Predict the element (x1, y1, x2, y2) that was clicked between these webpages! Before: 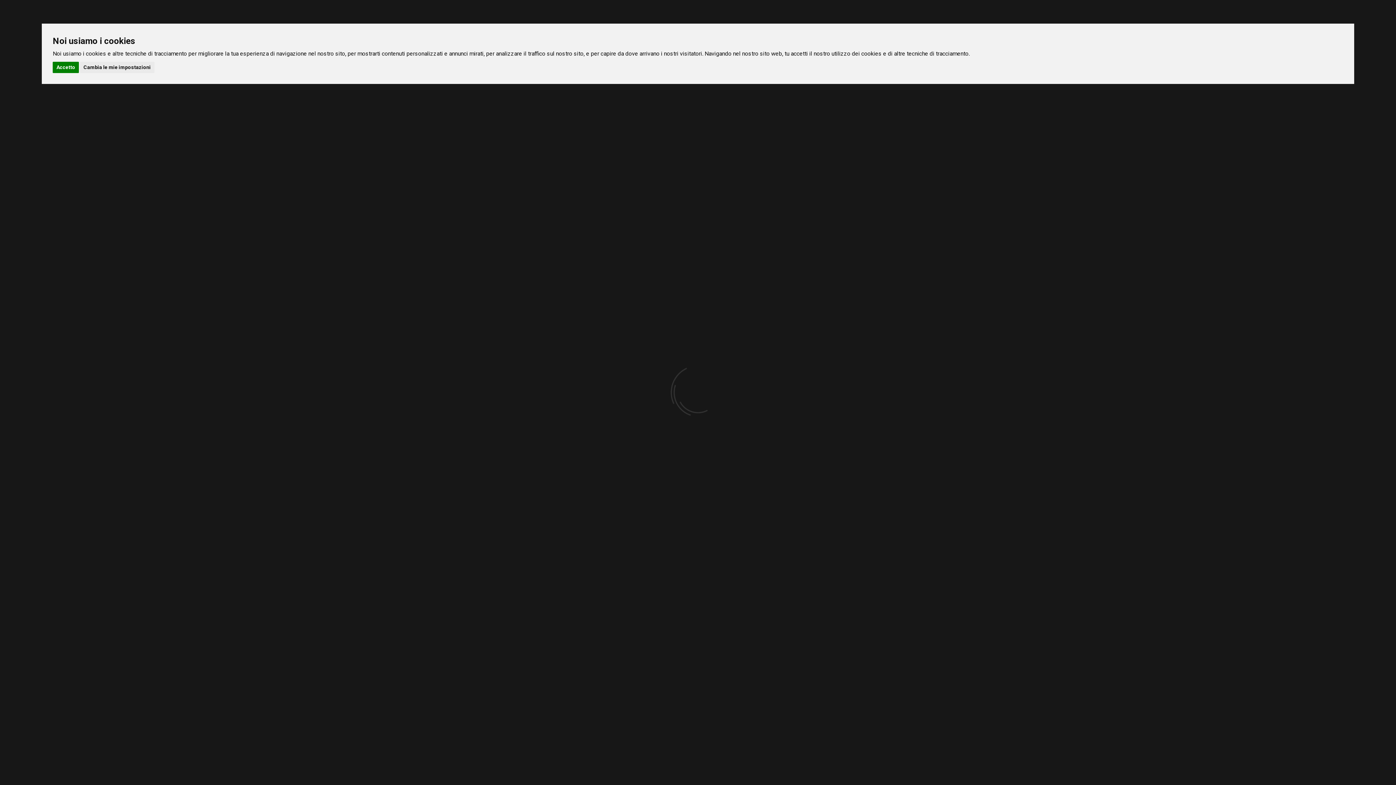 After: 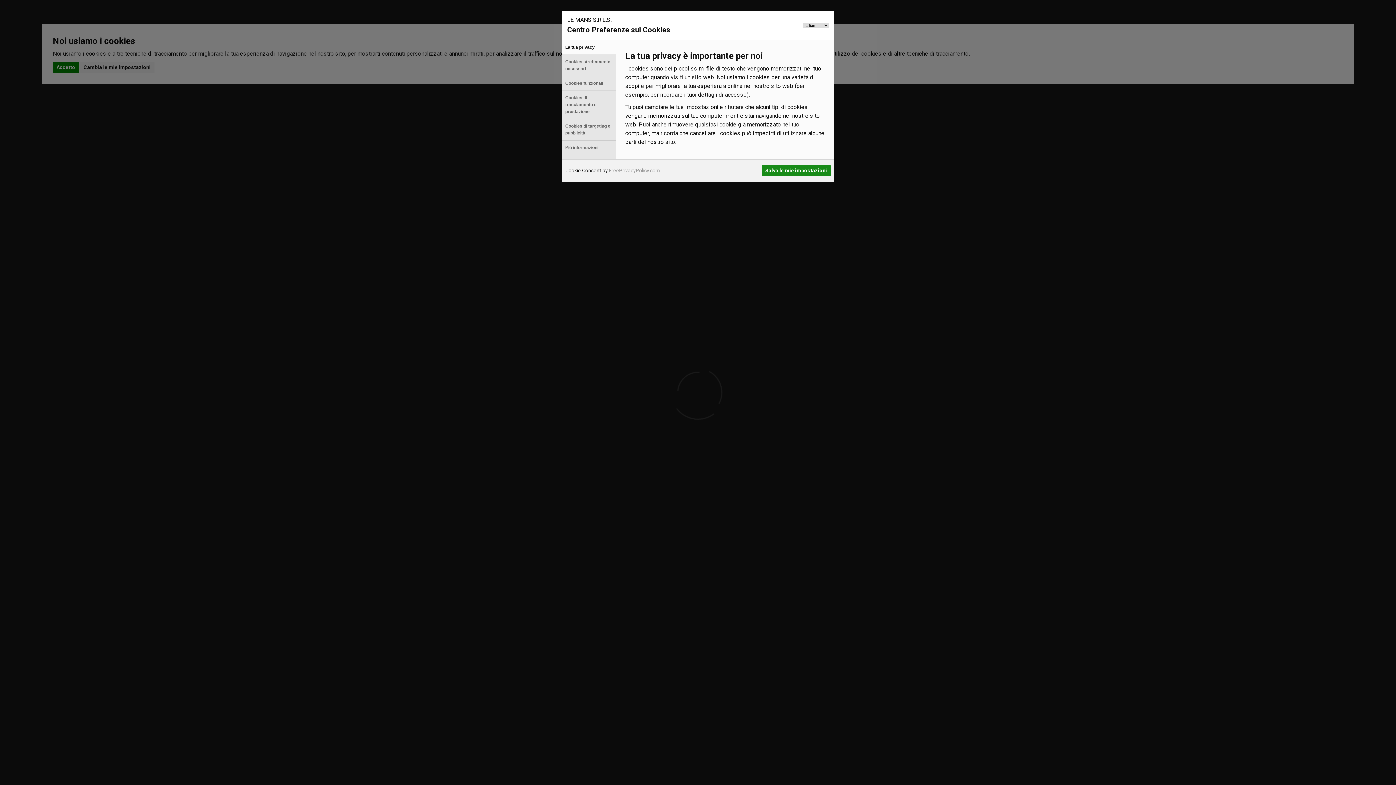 Action: bbox: (79, 61, 154, 73) label: Cambia le mie impostazioni